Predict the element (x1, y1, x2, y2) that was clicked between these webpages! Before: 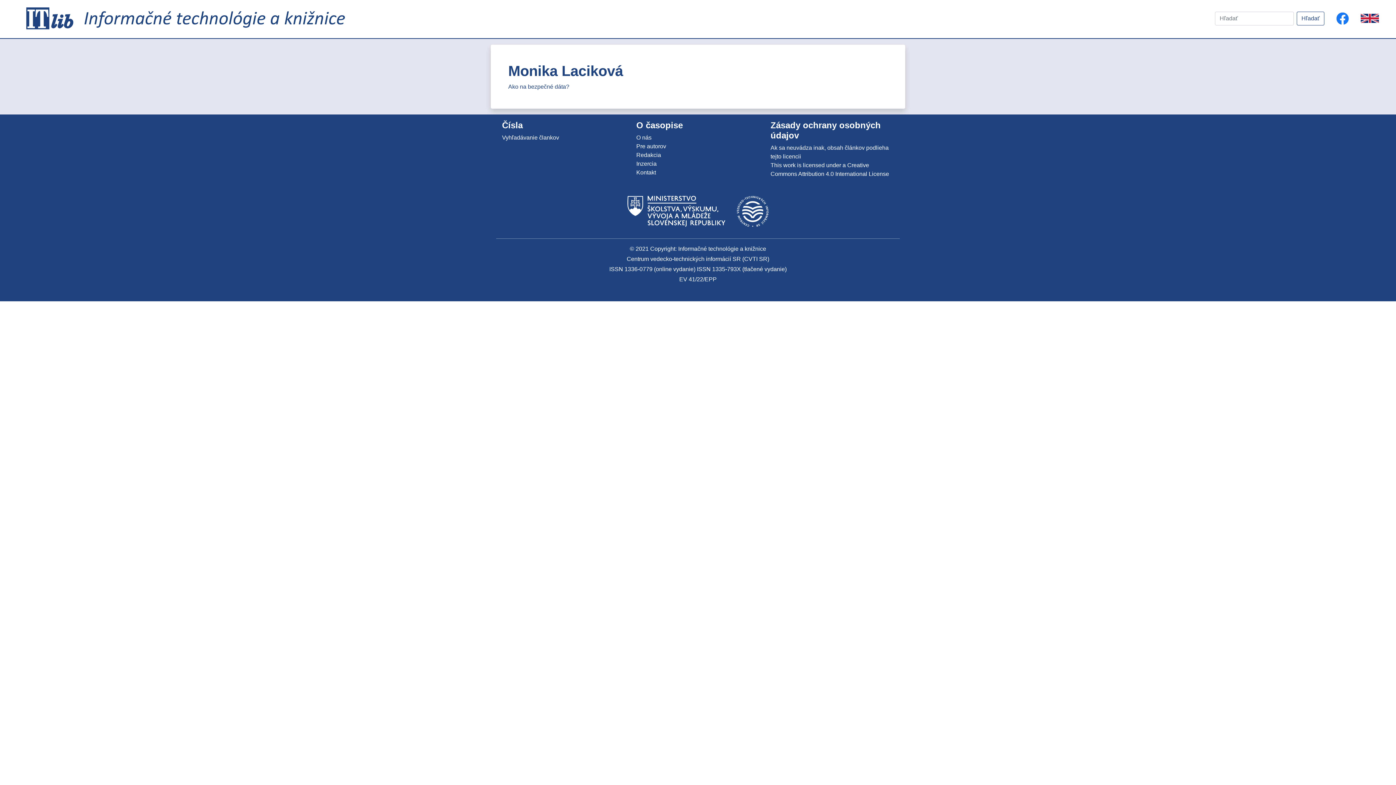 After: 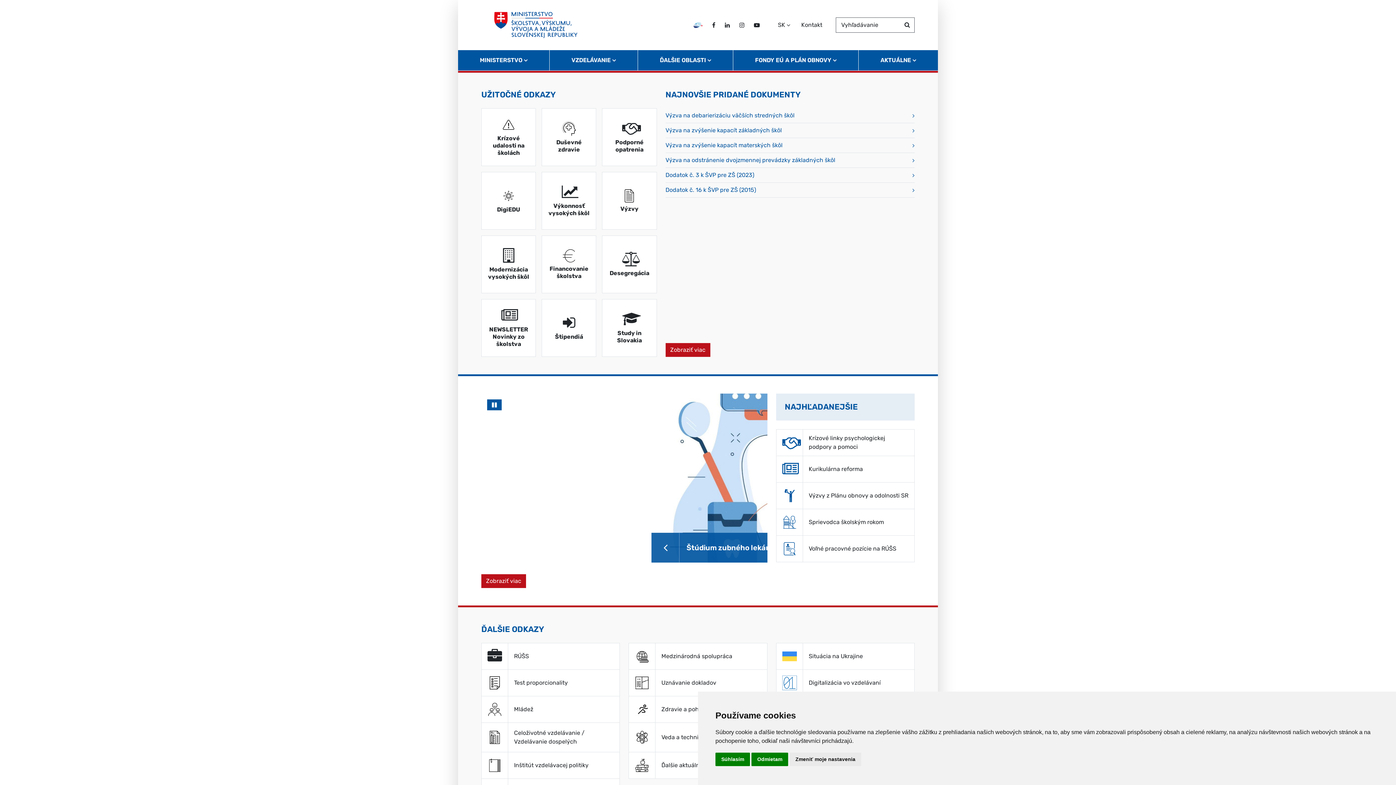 Action: bbox: (627, 207, 725, 214)